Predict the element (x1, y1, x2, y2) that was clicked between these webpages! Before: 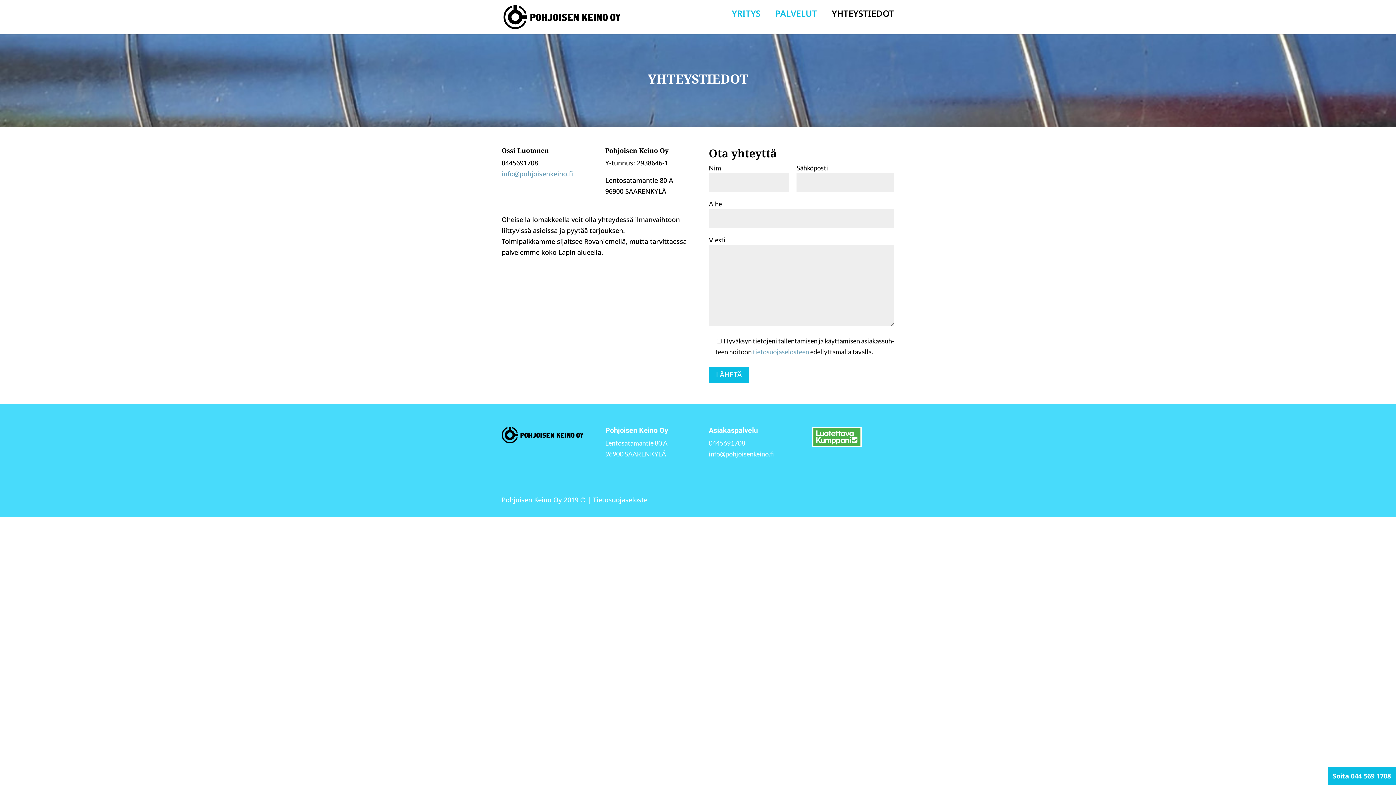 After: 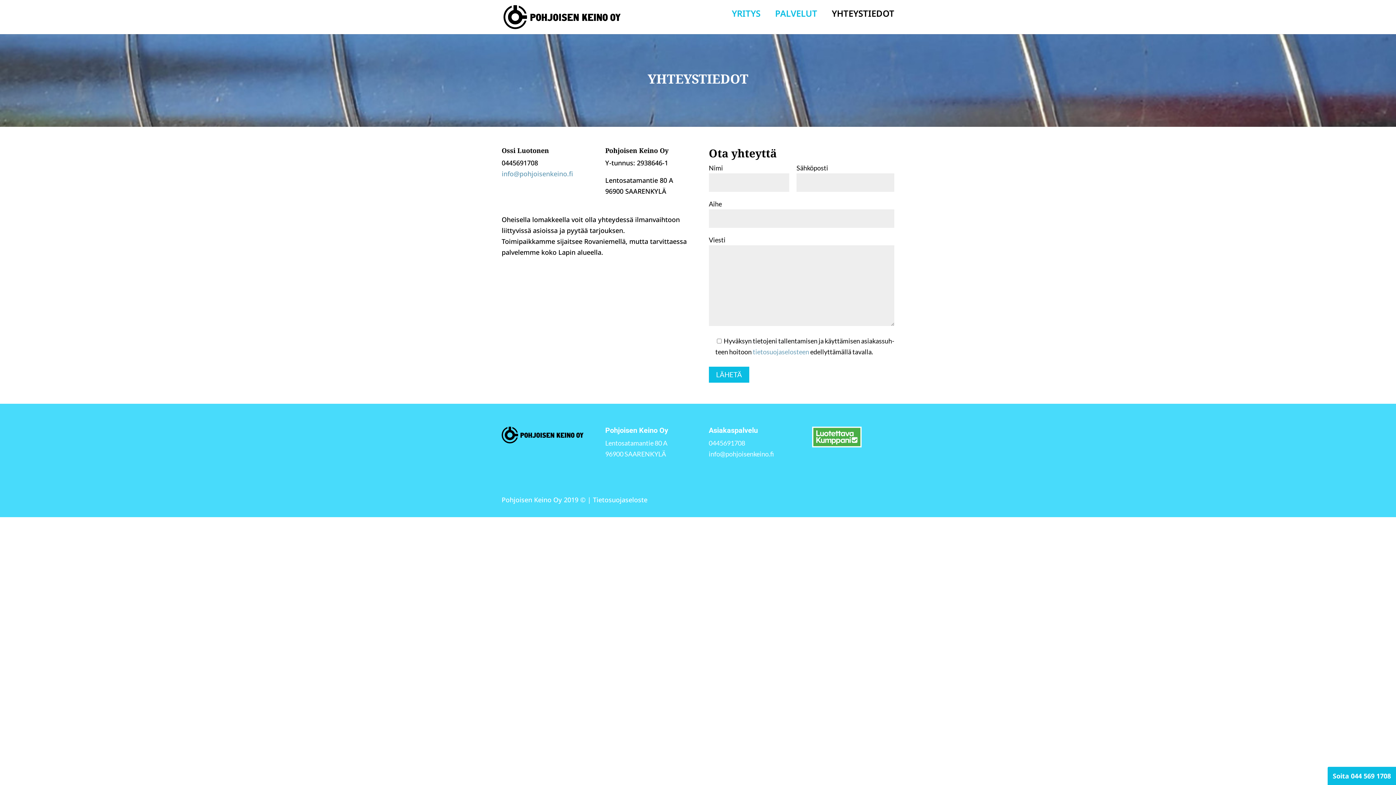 Action: label: YHTEYSTIEDOT bbox: (832, 10, 894, 34)